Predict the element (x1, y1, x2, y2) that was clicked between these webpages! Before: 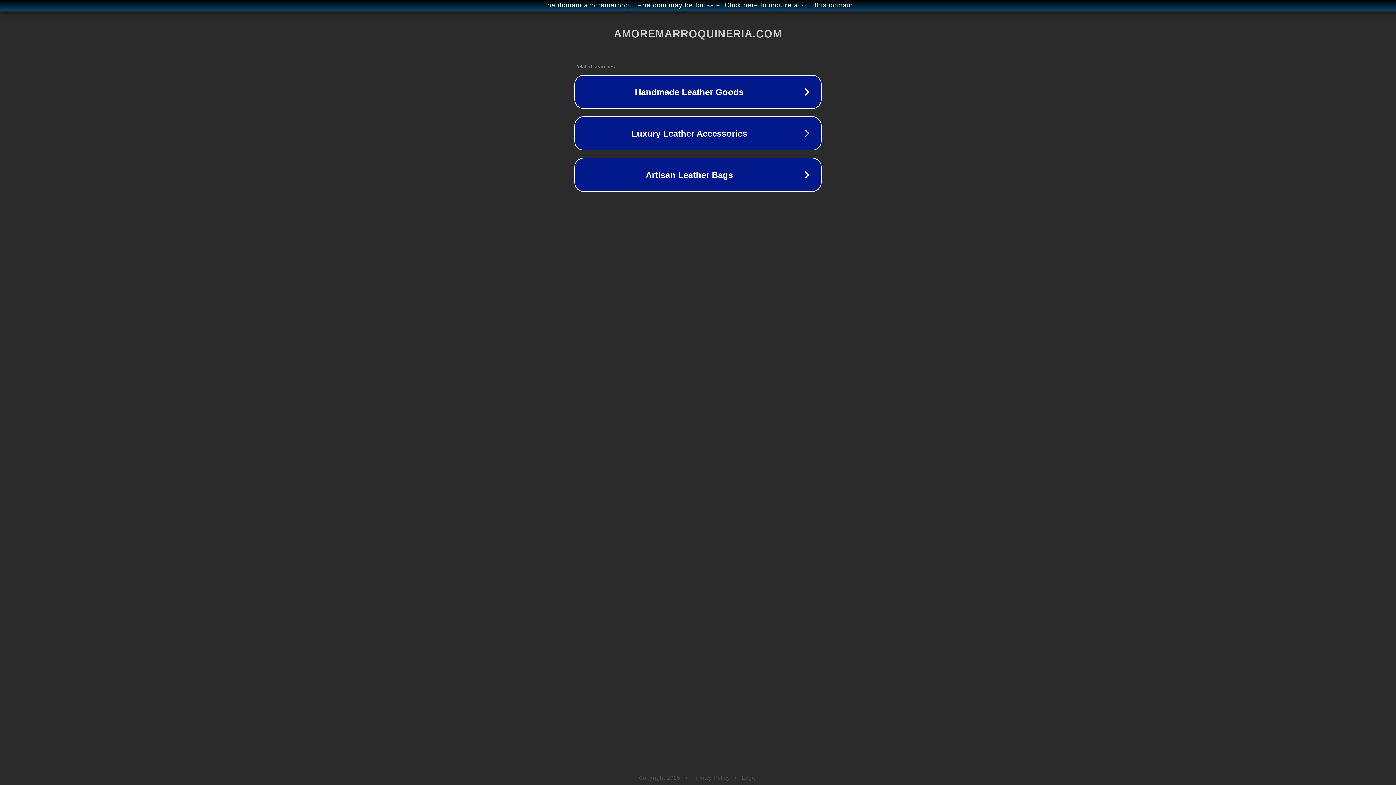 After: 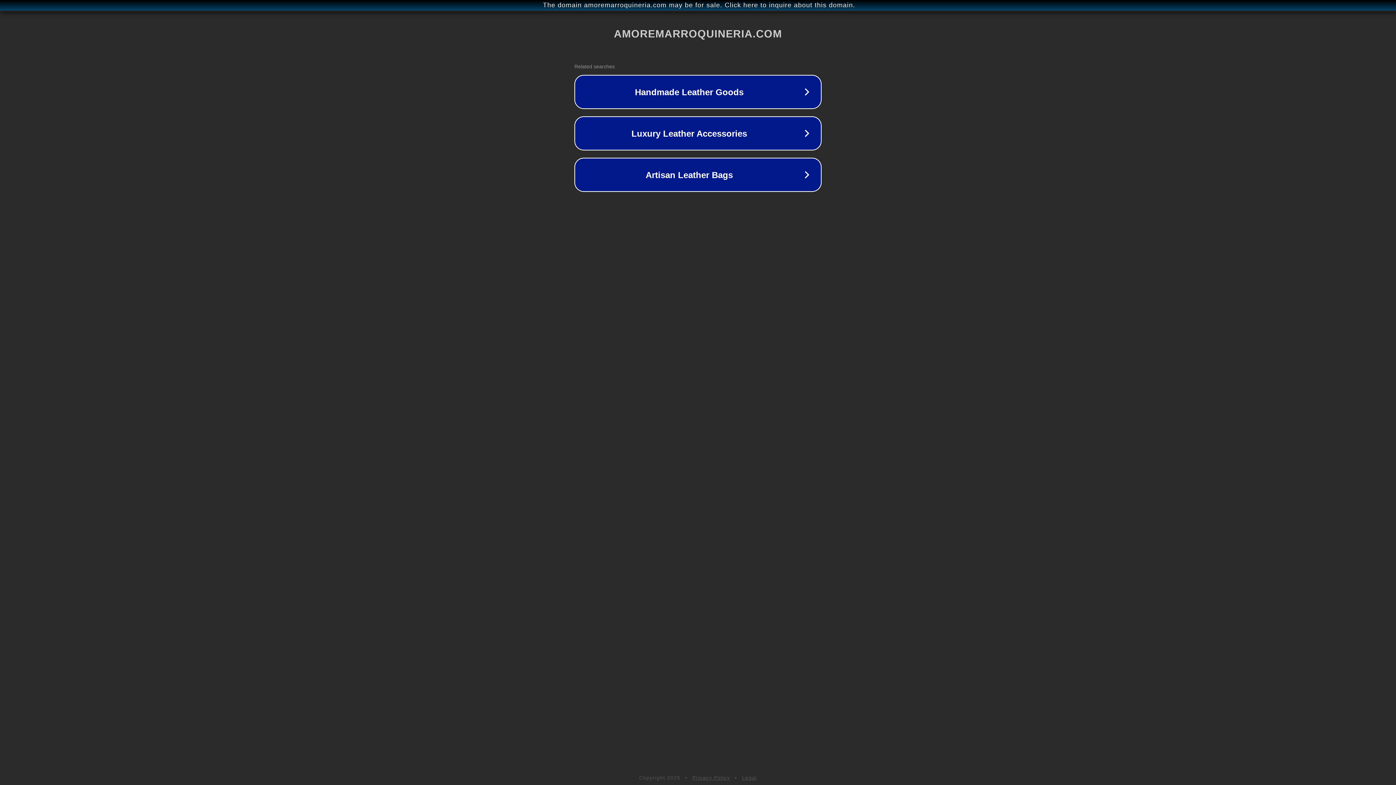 Action: bbox: (692, 775, 730, 781) label: Privacy Policy